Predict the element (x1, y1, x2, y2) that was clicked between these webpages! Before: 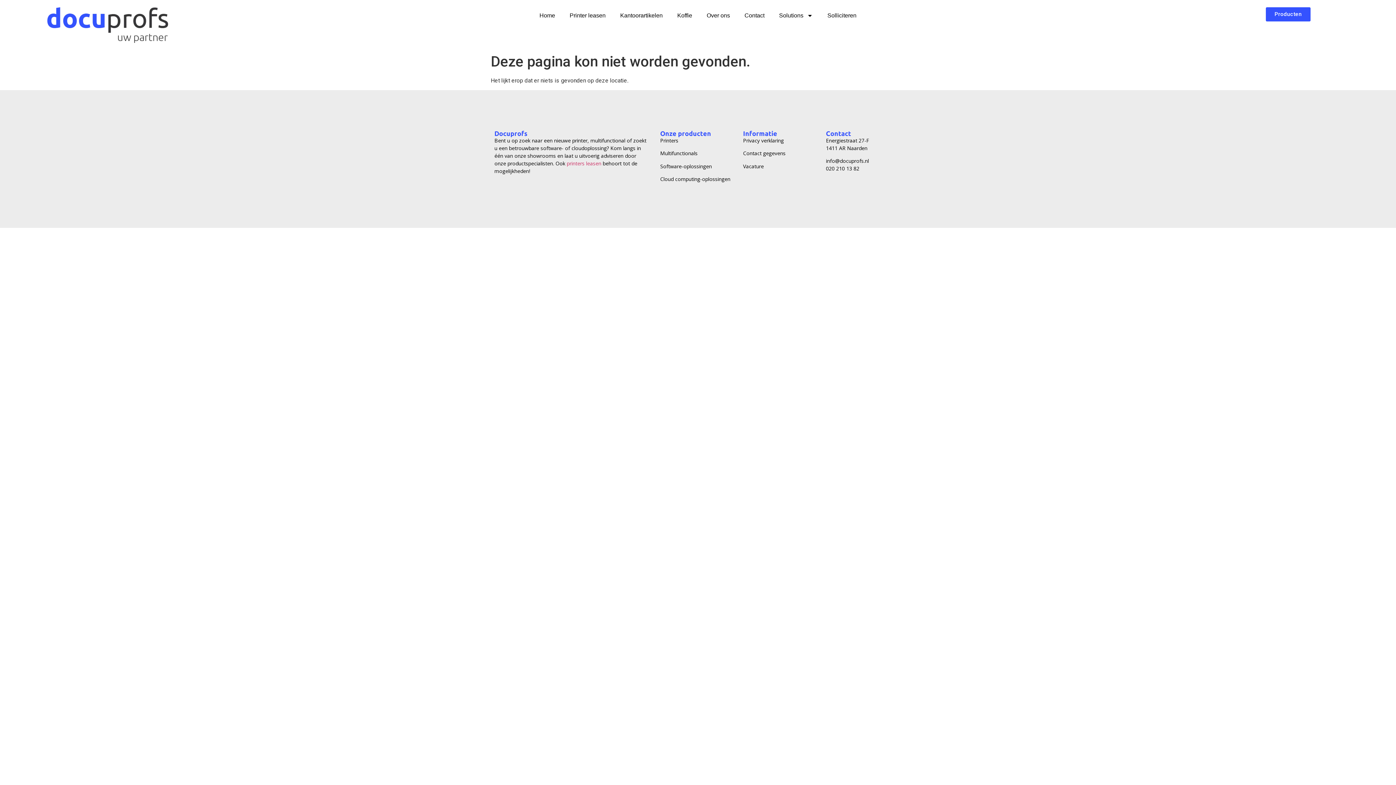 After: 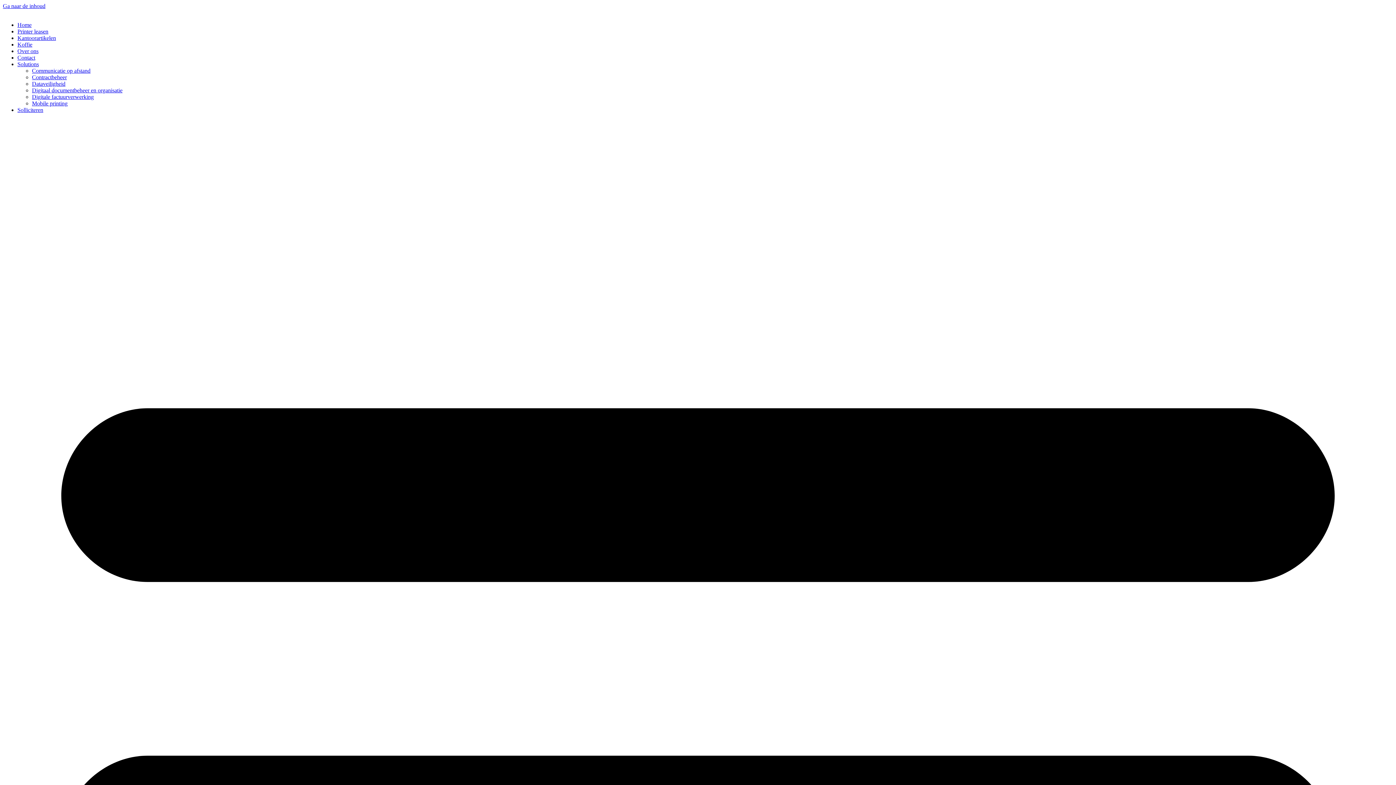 Action: label: Over ons bbox: (699, 7, 737, 24)